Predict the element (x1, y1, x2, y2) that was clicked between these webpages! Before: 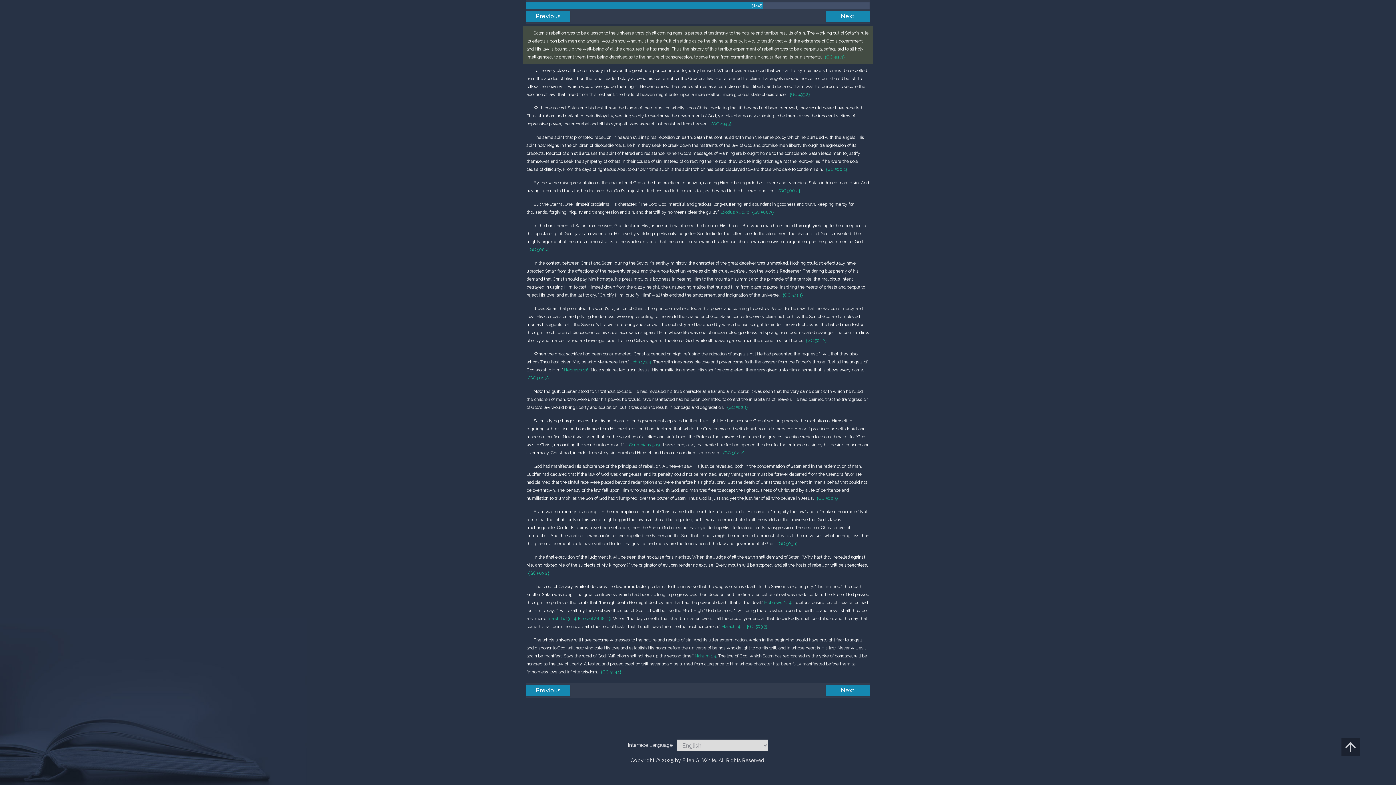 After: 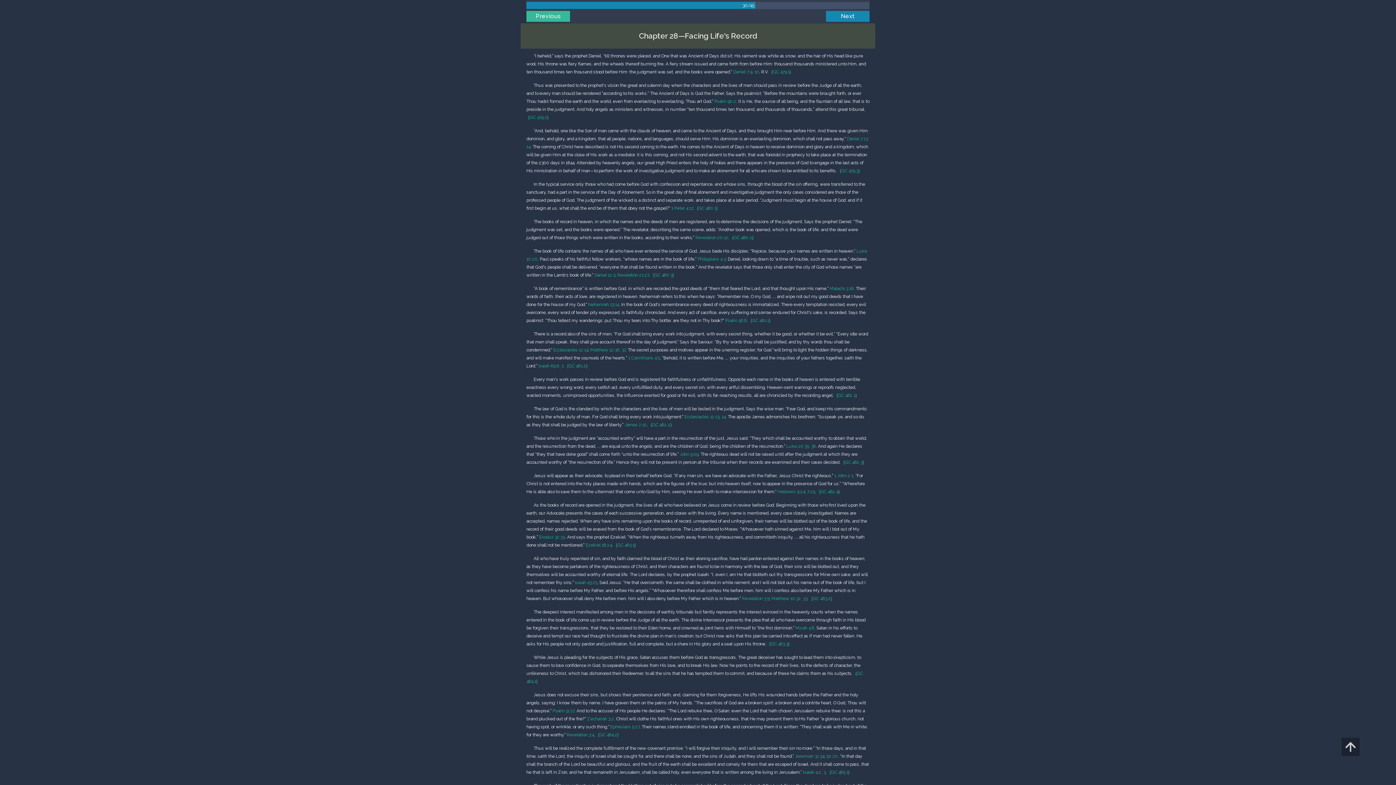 Action: bbox: (526, 10, 570, 21) label: Previous